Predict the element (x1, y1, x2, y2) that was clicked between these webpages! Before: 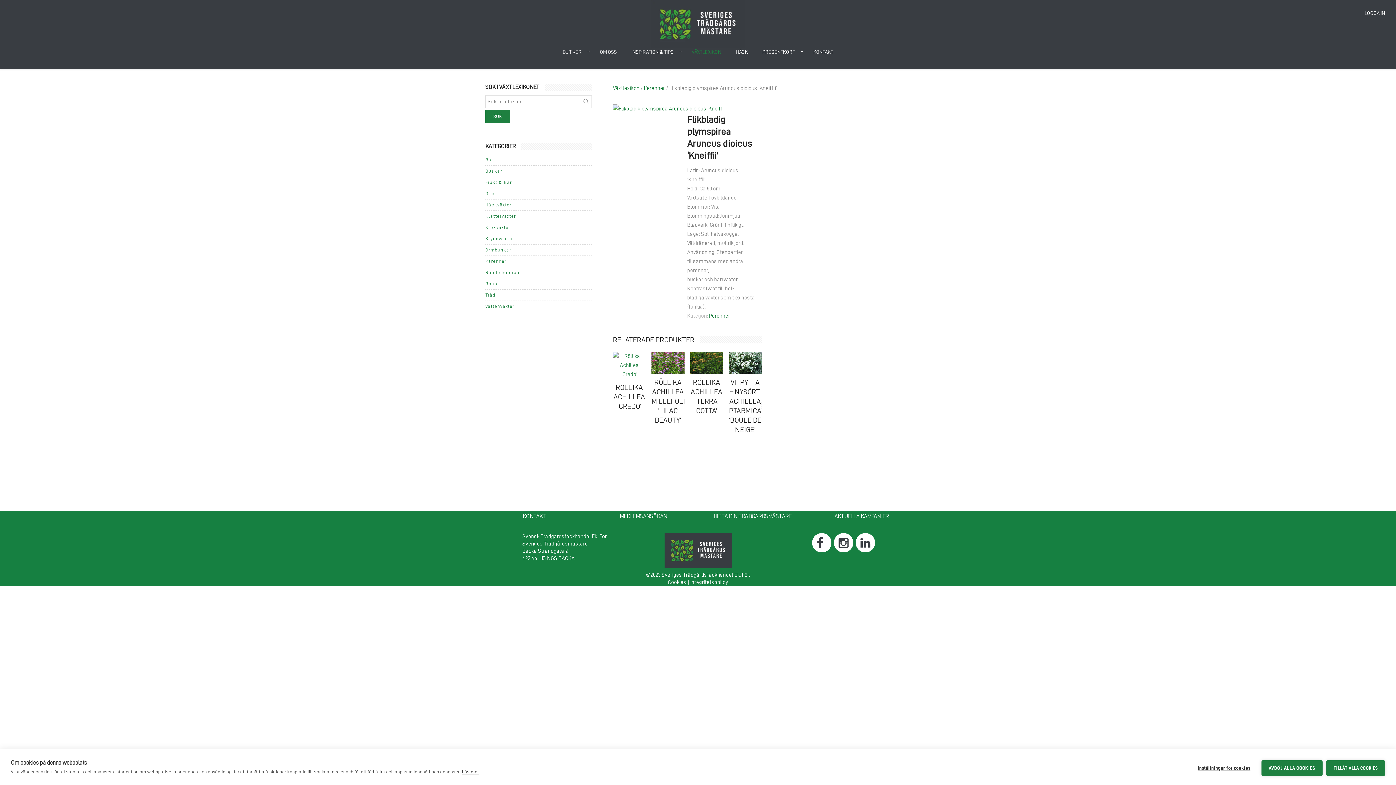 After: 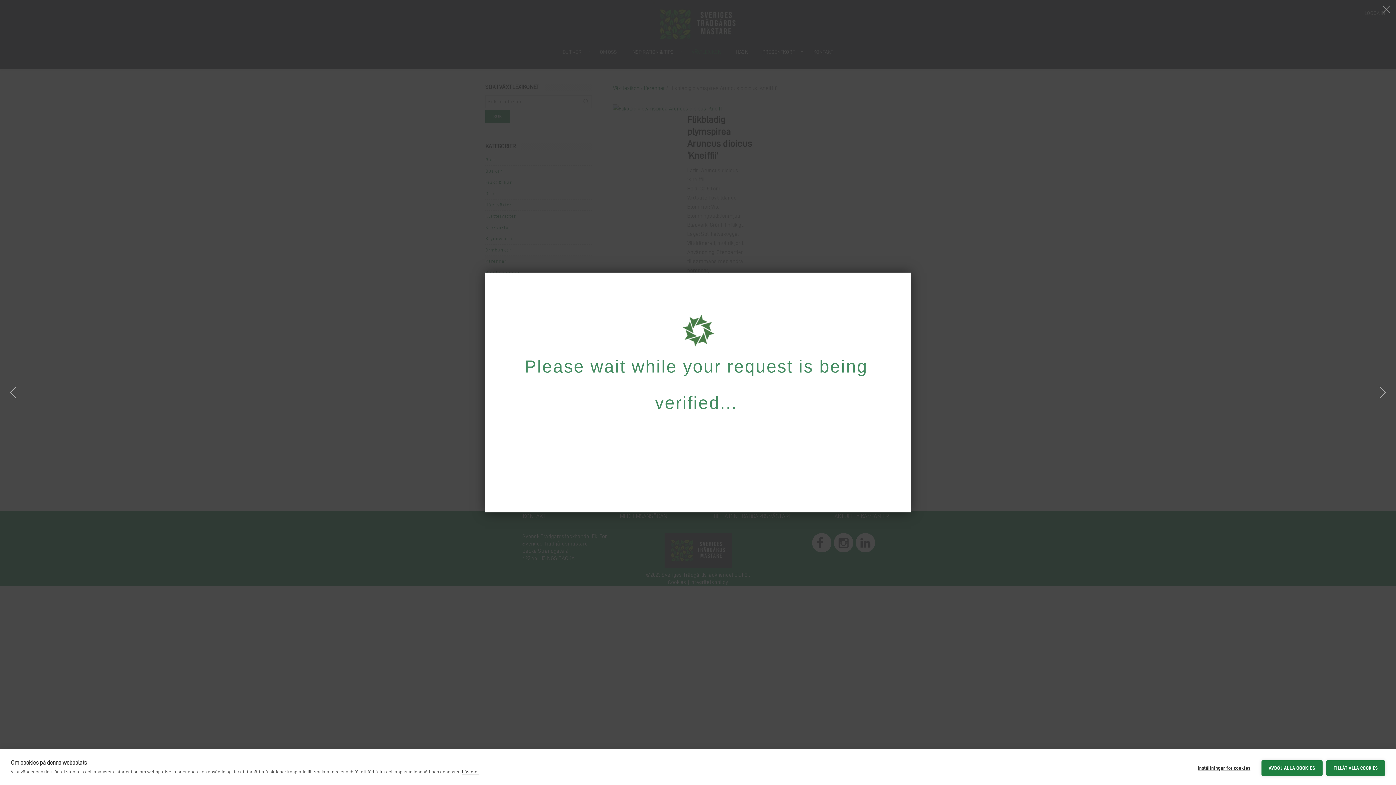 Action: bbox: (613, 352, 645, 379)